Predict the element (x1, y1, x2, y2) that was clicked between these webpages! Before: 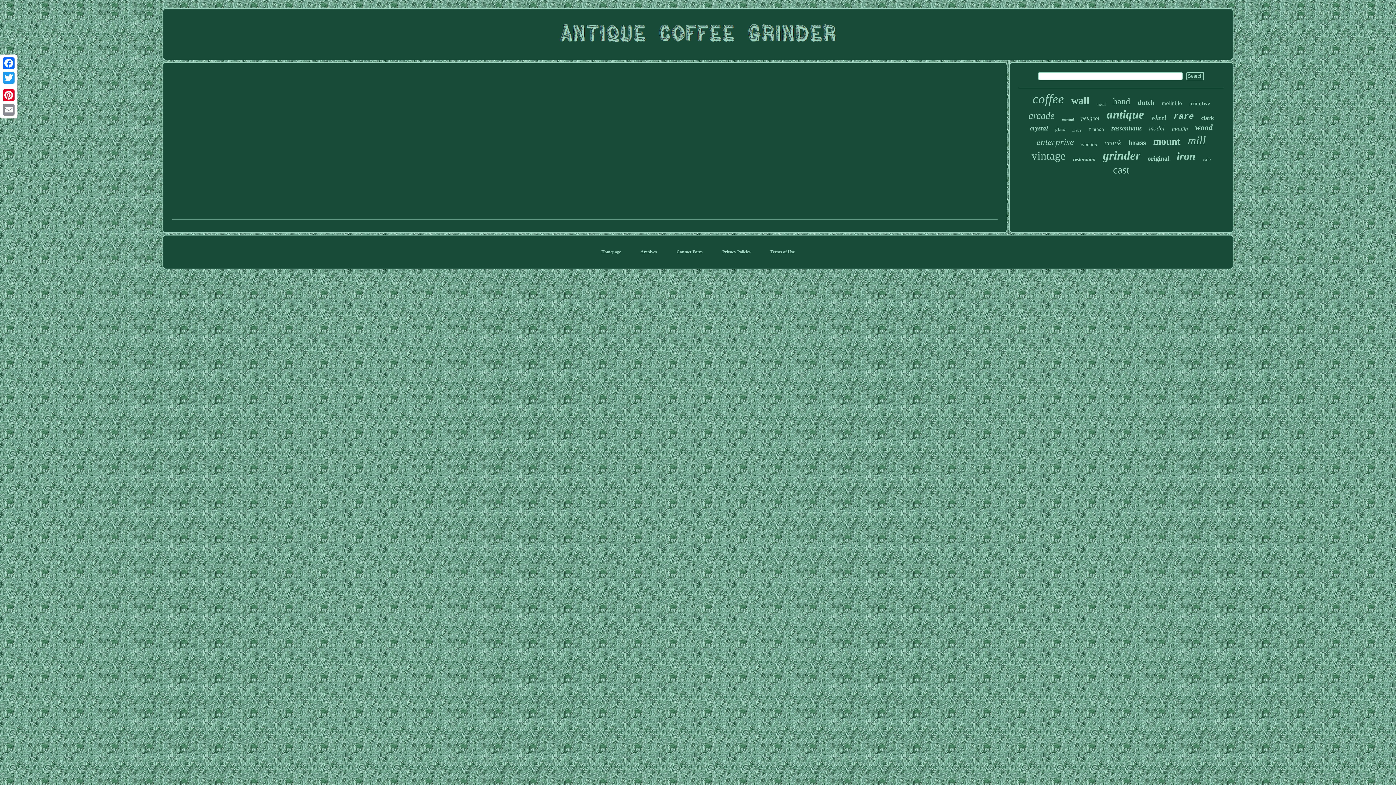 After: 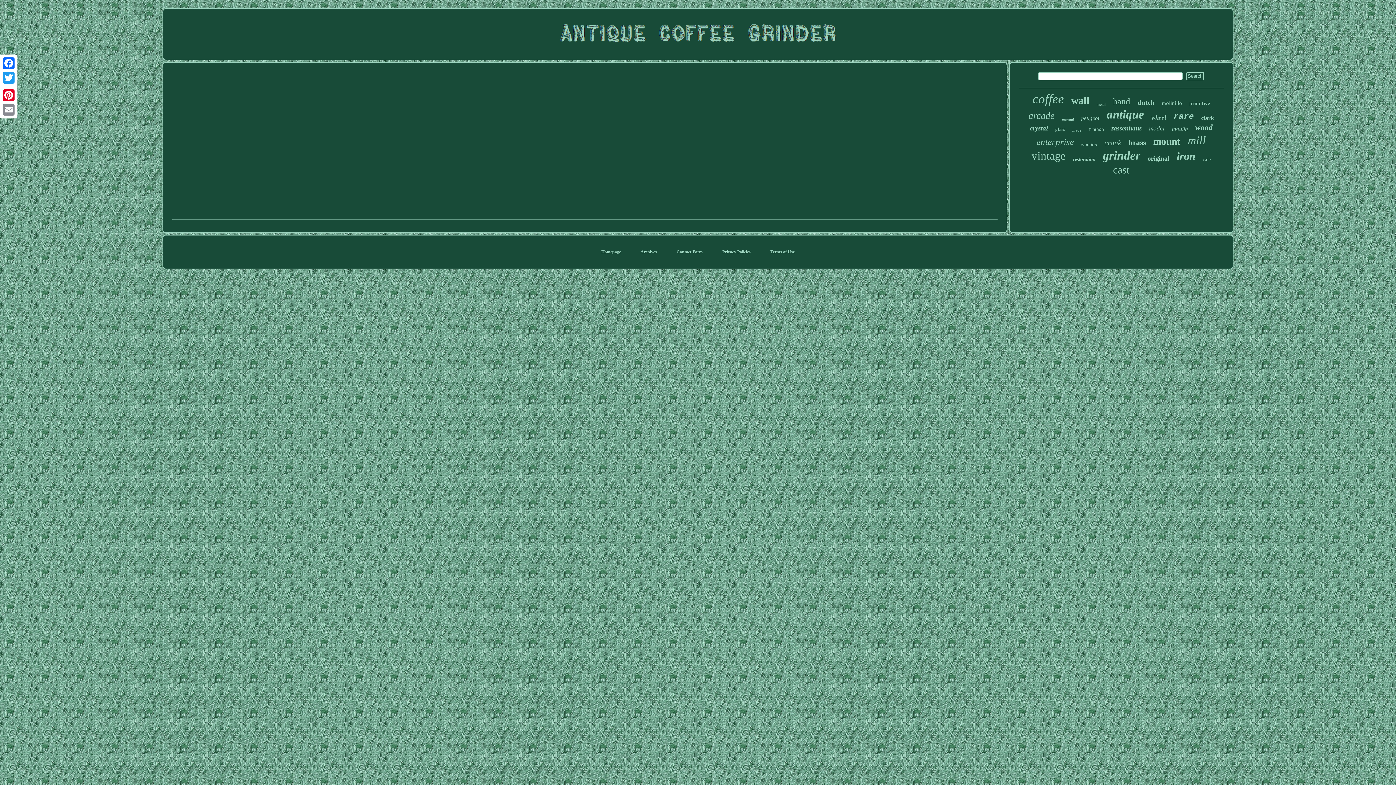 Action: bbox: (1, 85, 16, 88)